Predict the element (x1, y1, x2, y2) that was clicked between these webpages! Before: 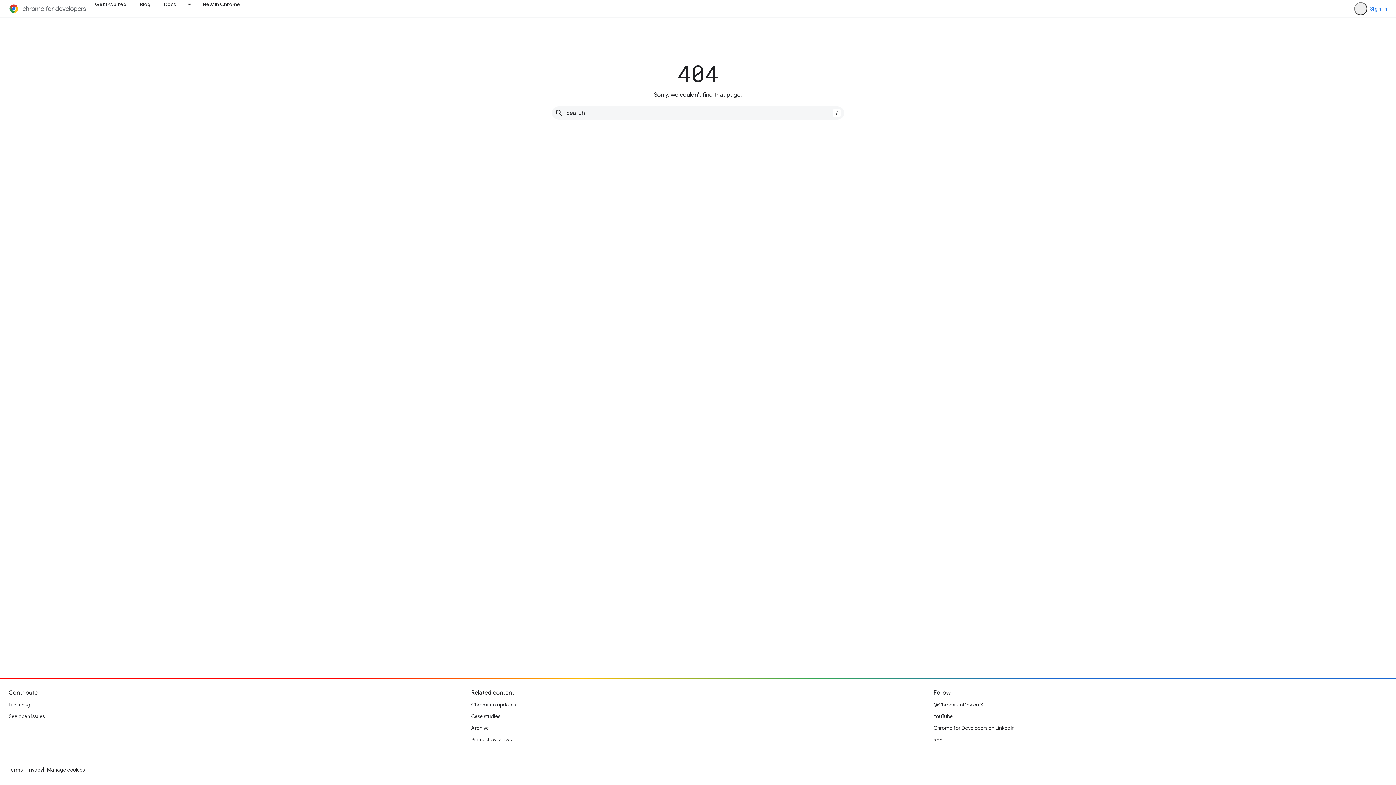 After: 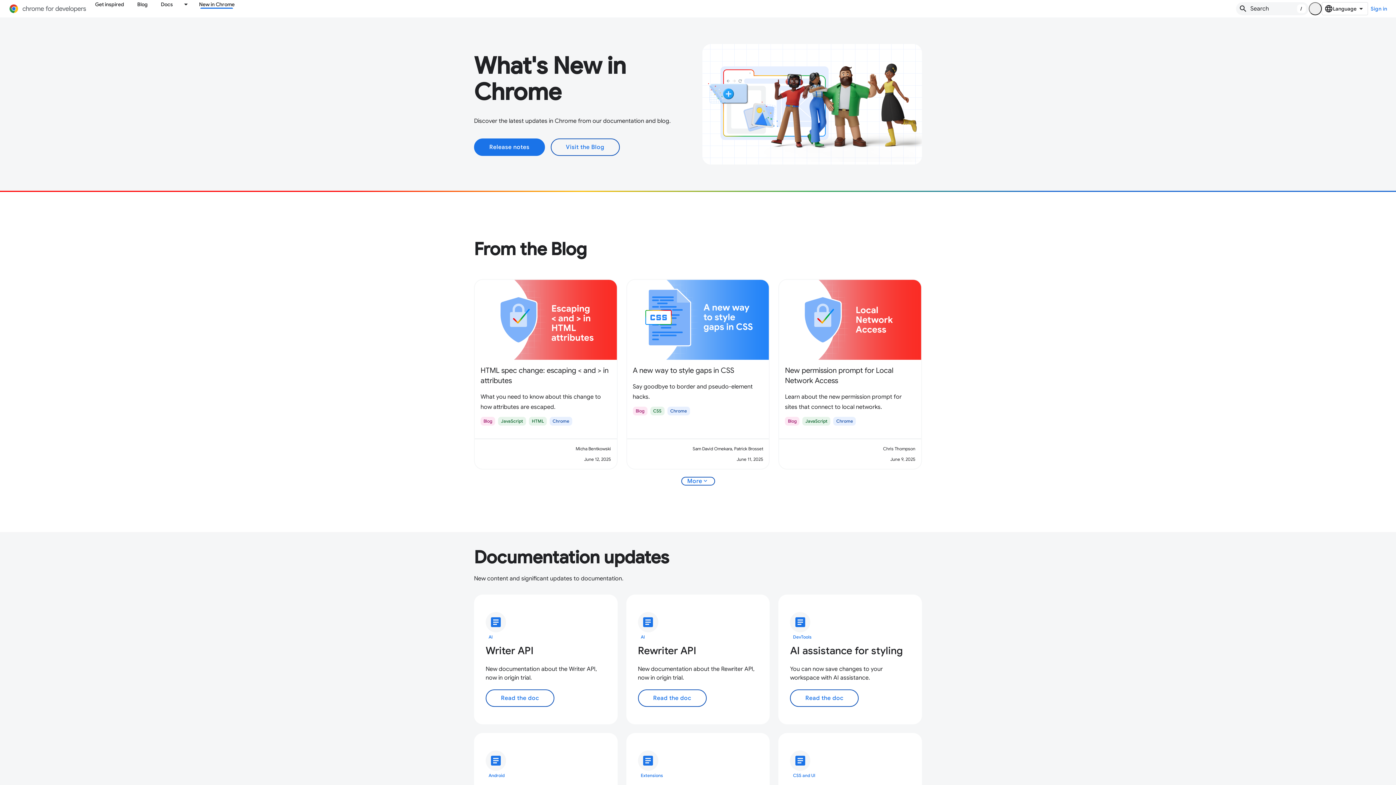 Action: bbox: (196, 0, 246, 8) label: New in Chrome